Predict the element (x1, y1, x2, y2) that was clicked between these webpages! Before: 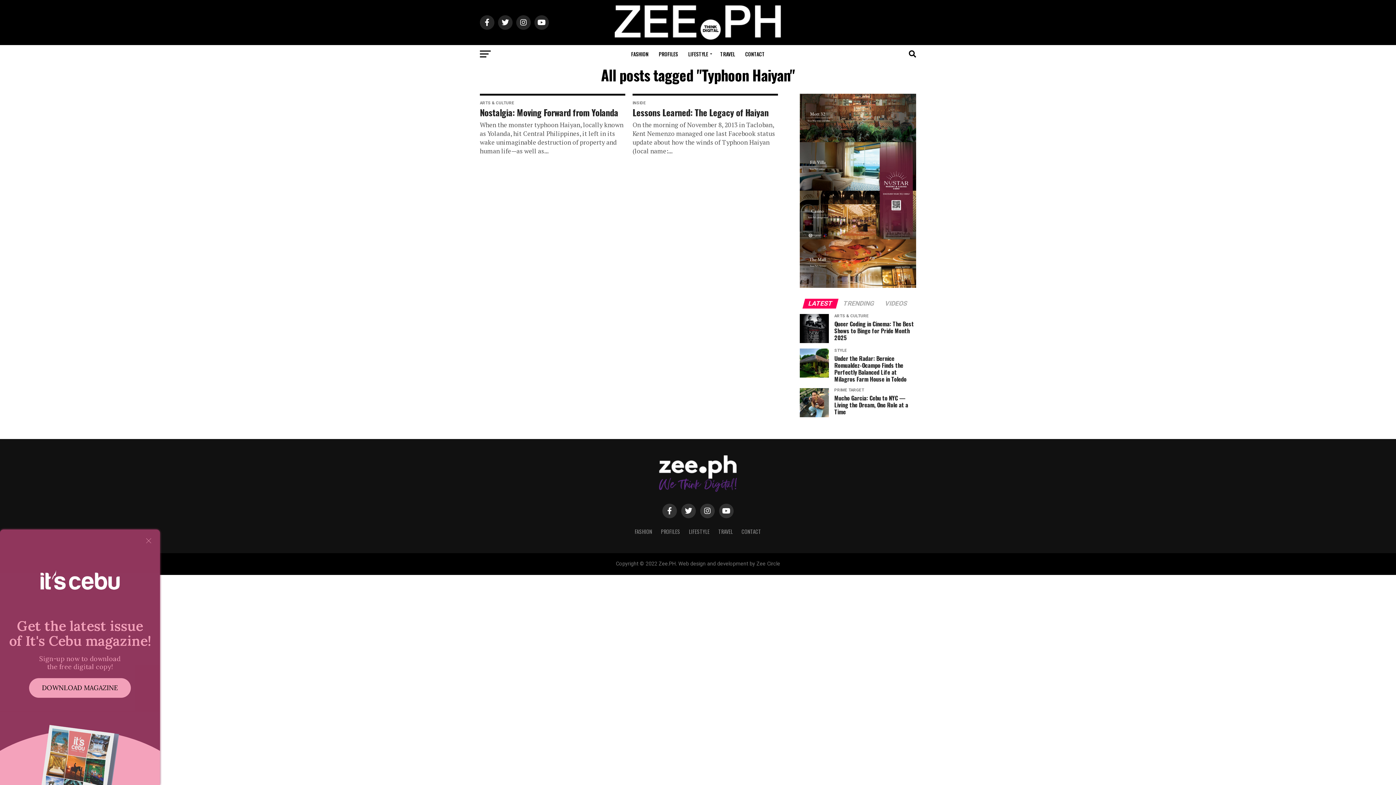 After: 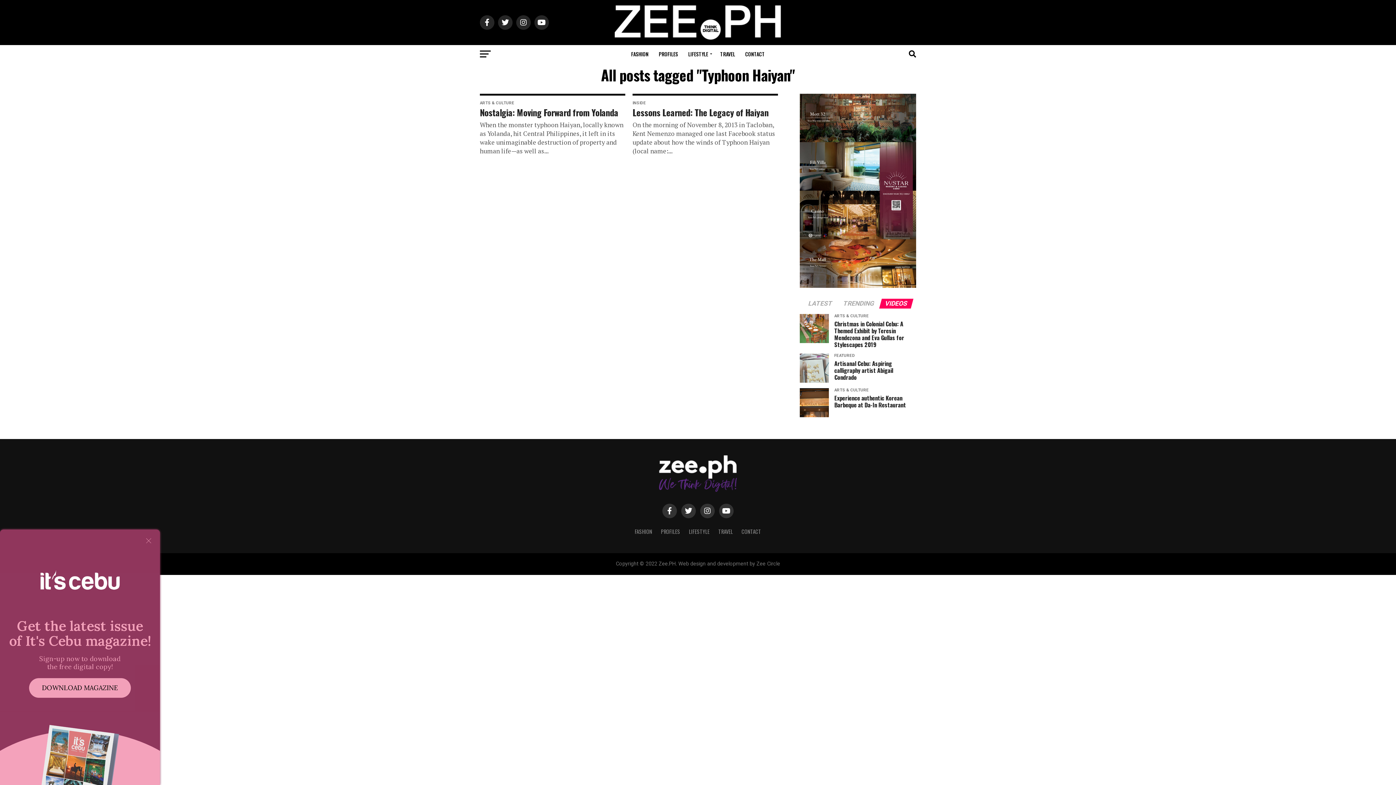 Action: label: VIDEOS bbox: (880, 301, 912, 307)